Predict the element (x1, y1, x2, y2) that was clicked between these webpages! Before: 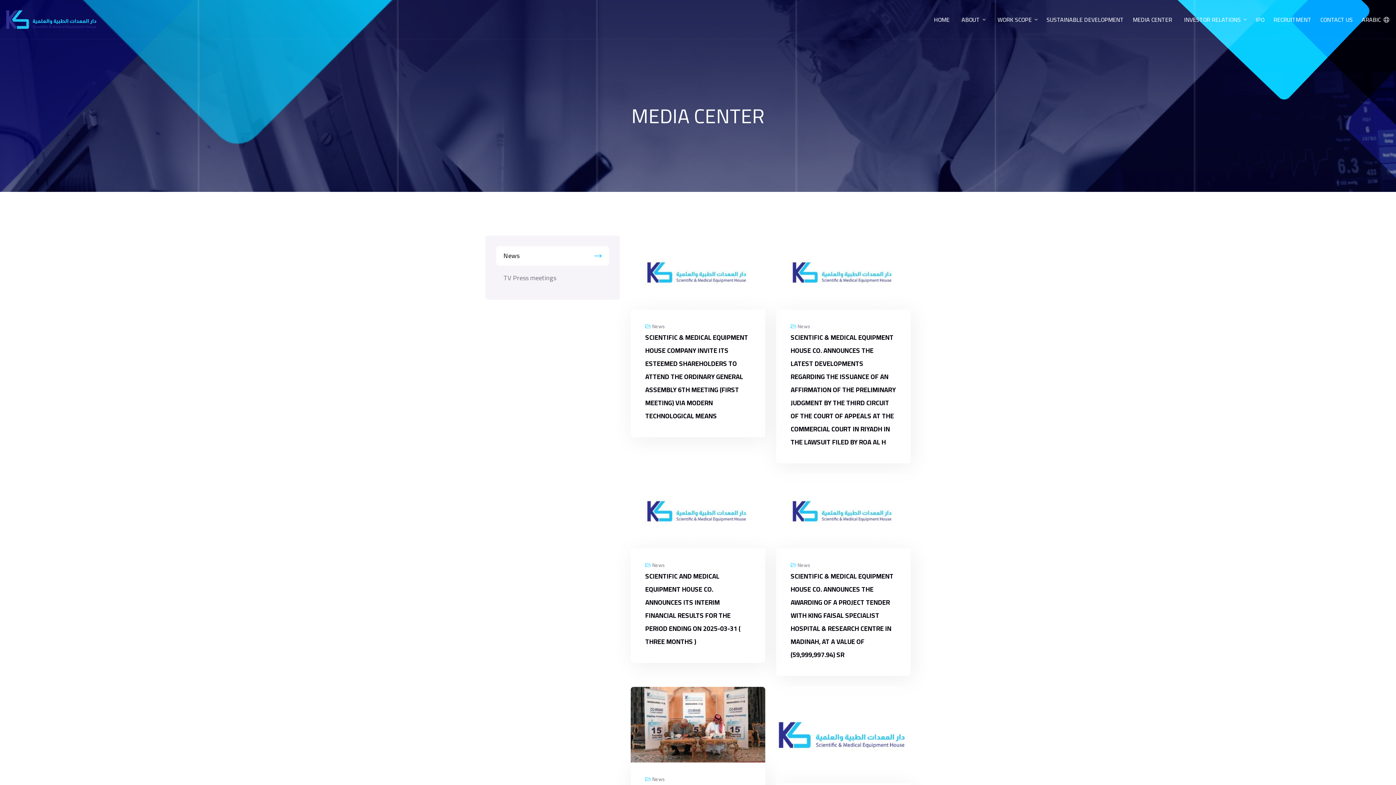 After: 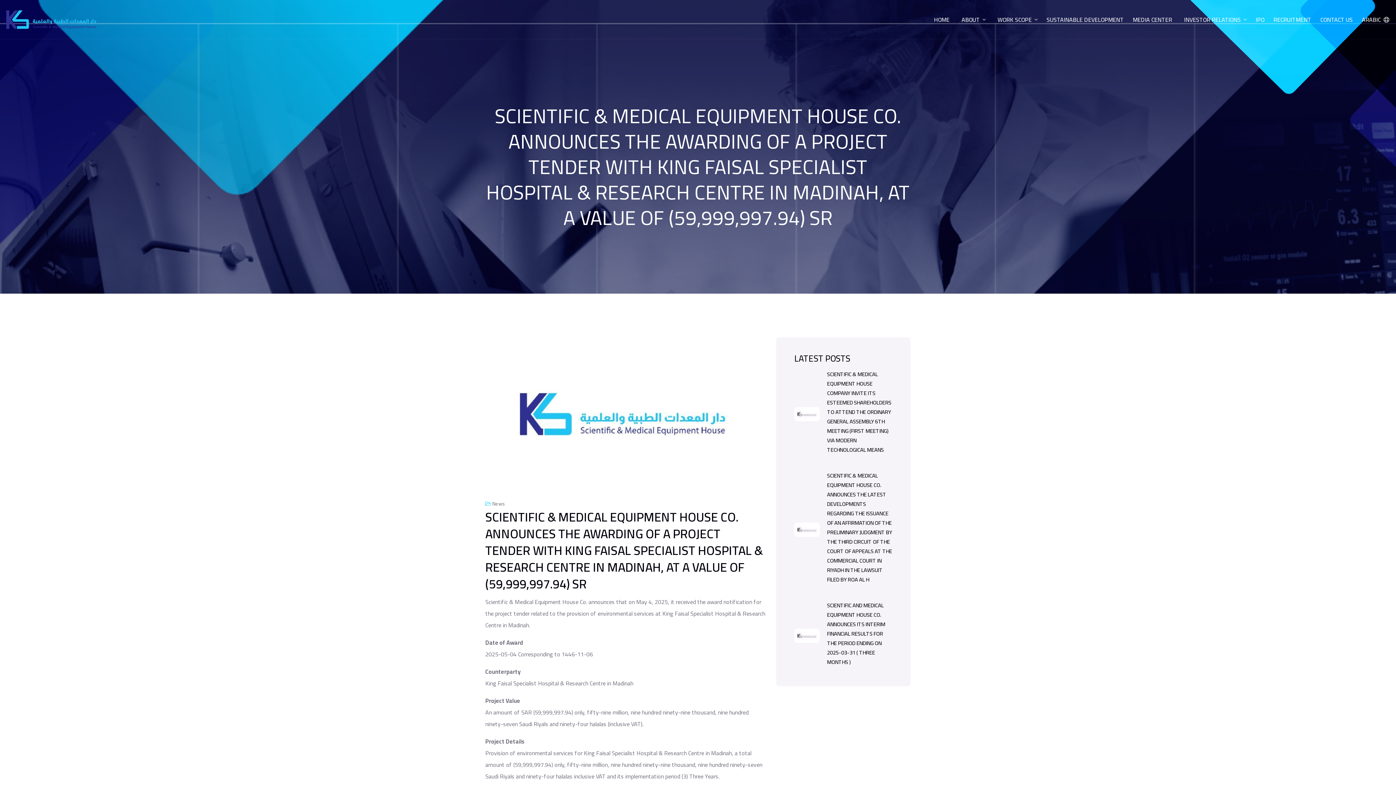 Action: label:  News bbox: (790, 560, 810, 570)